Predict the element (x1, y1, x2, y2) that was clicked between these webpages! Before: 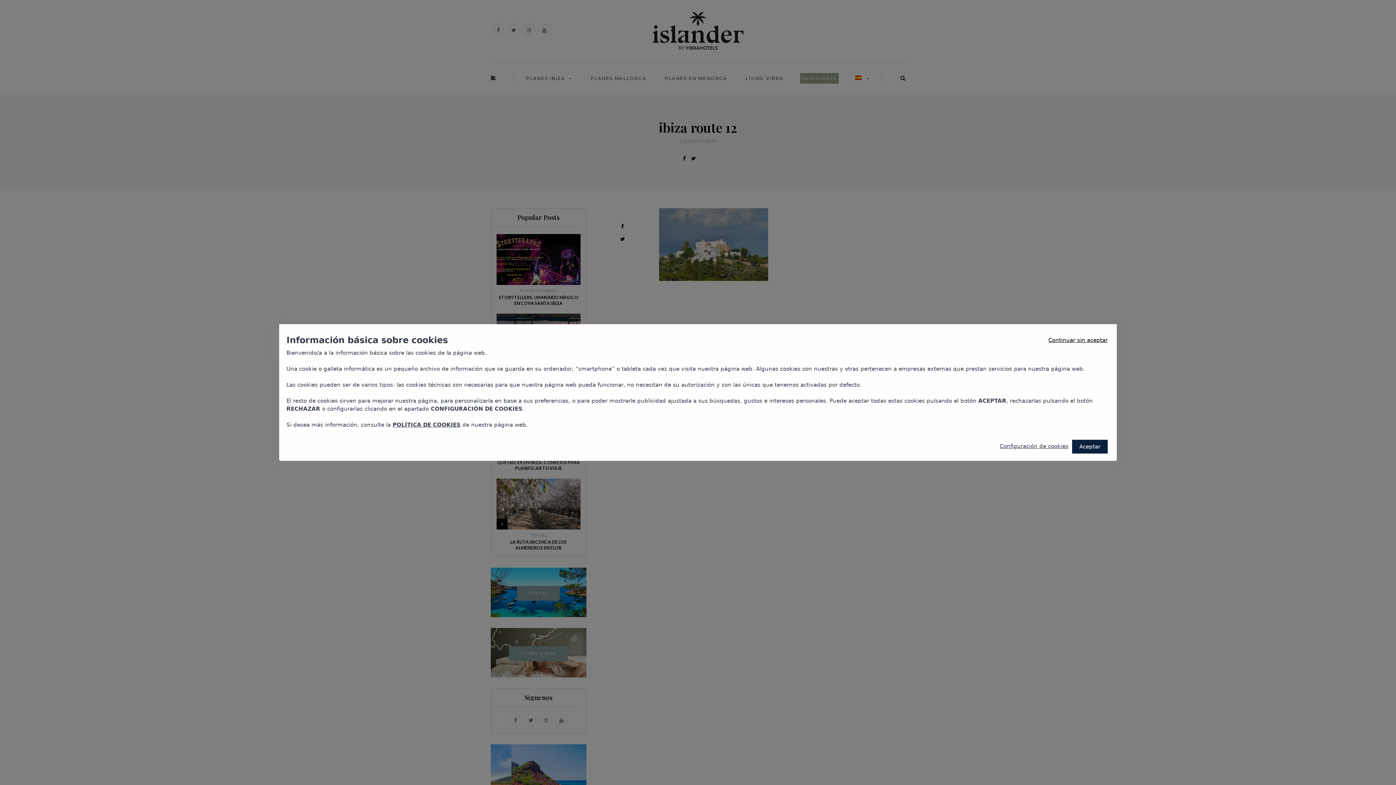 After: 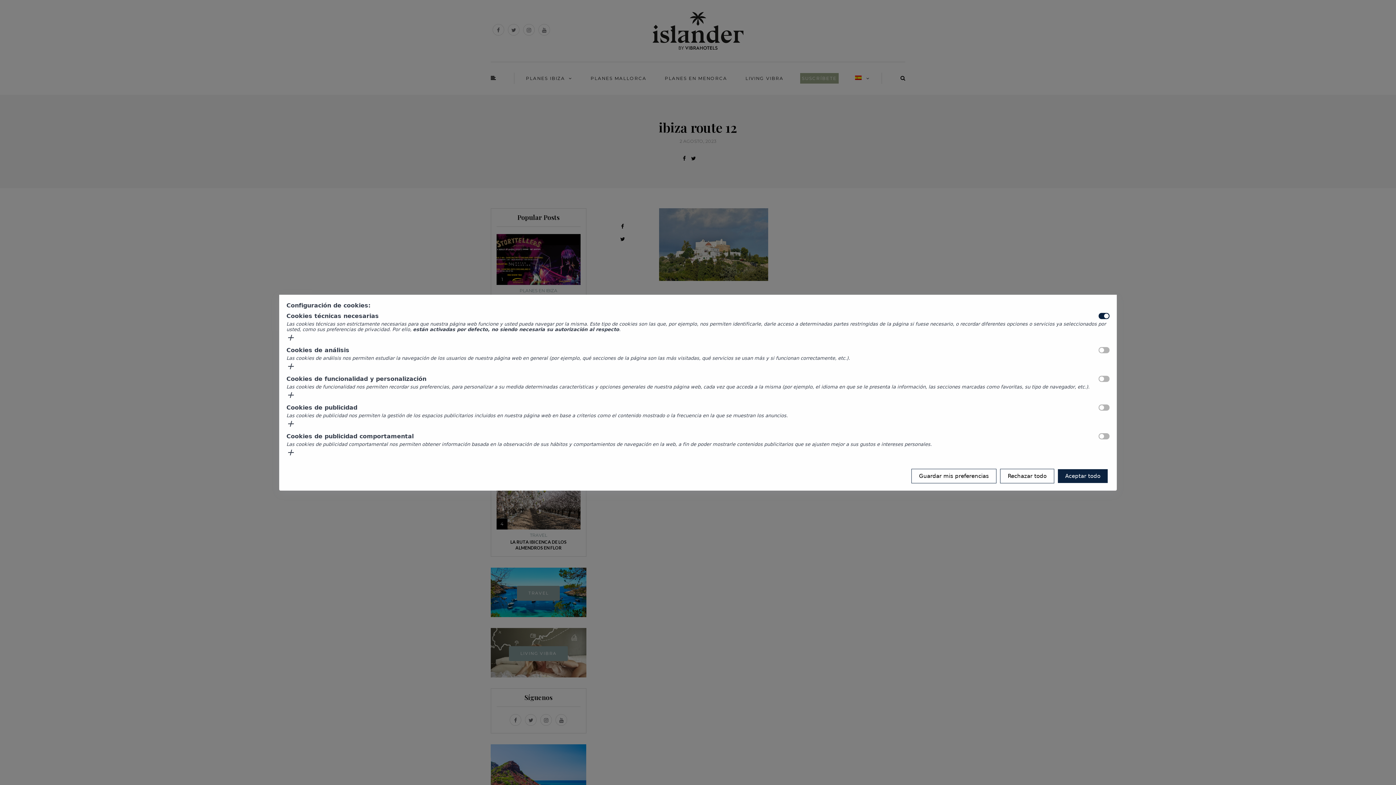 Action: label: Configuración de cookies bbox: (969, 438, 1031, 444)